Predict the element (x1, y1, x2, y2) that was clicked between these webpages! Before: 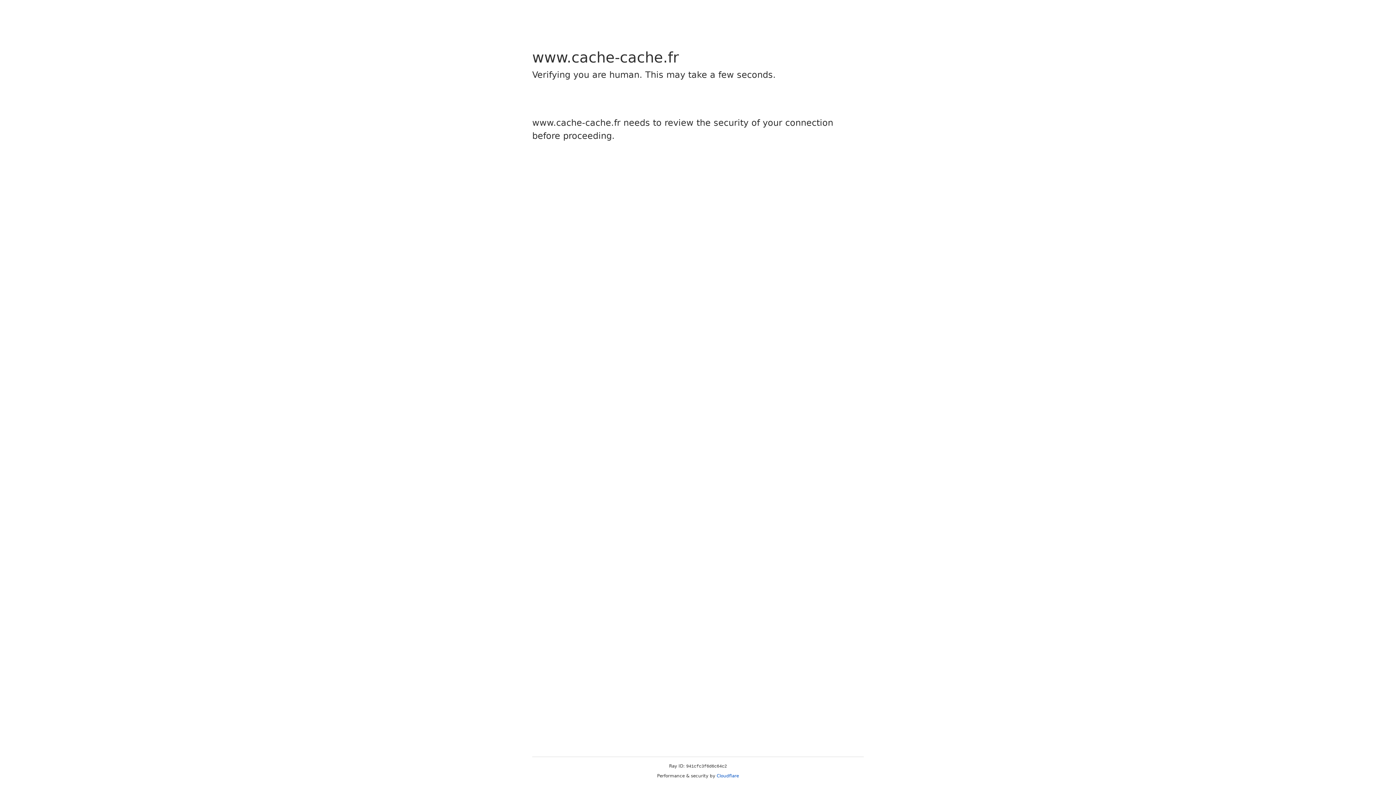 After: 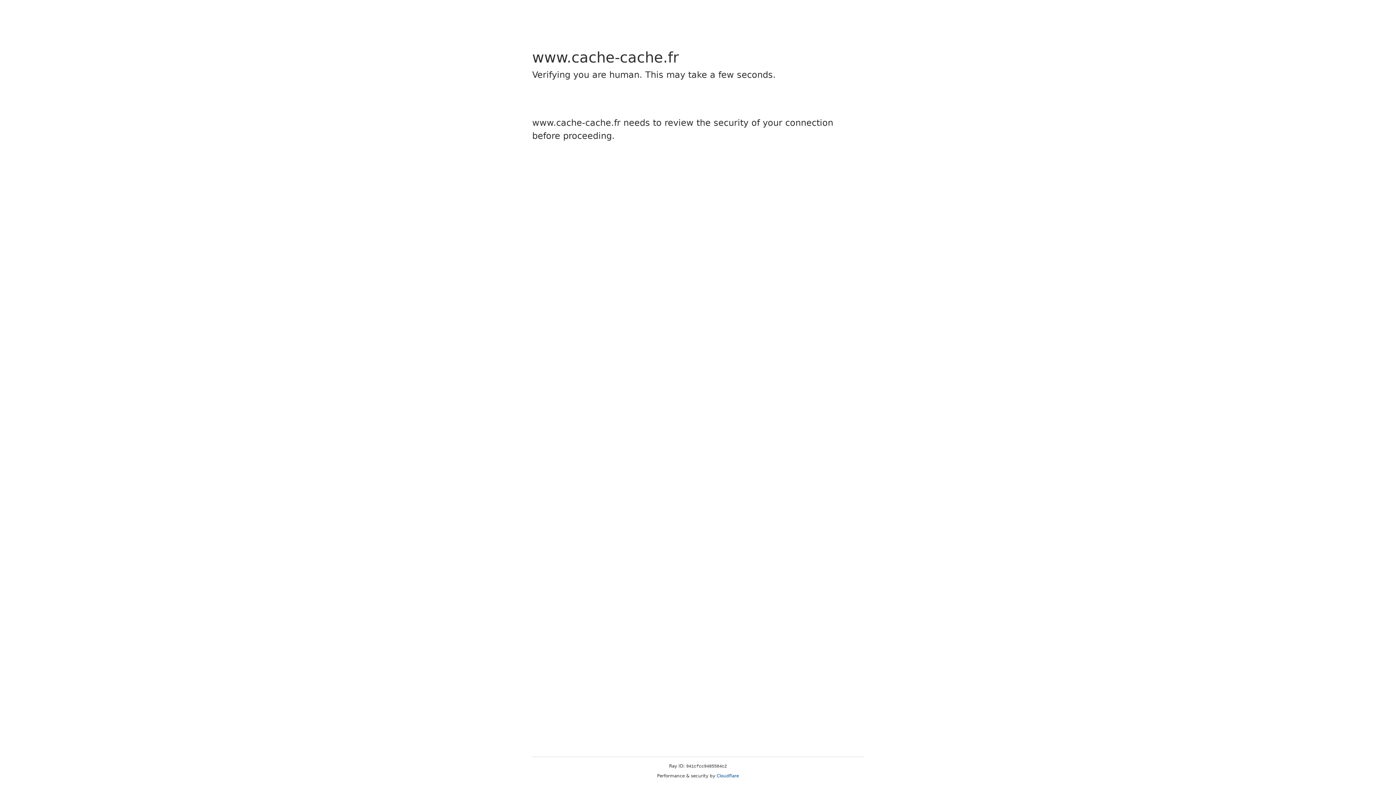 Action: label: Cloudflare bbox: (716, 773, 739, 778)